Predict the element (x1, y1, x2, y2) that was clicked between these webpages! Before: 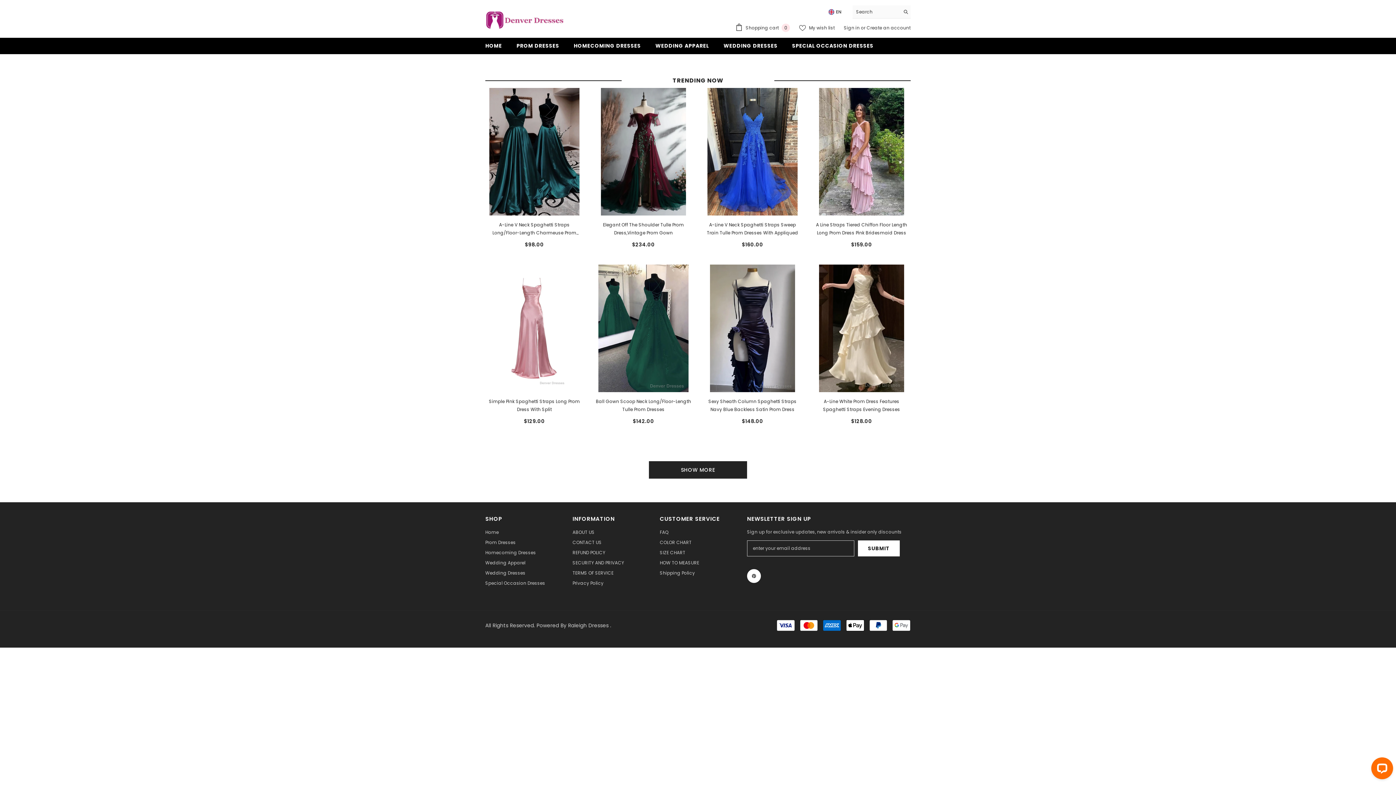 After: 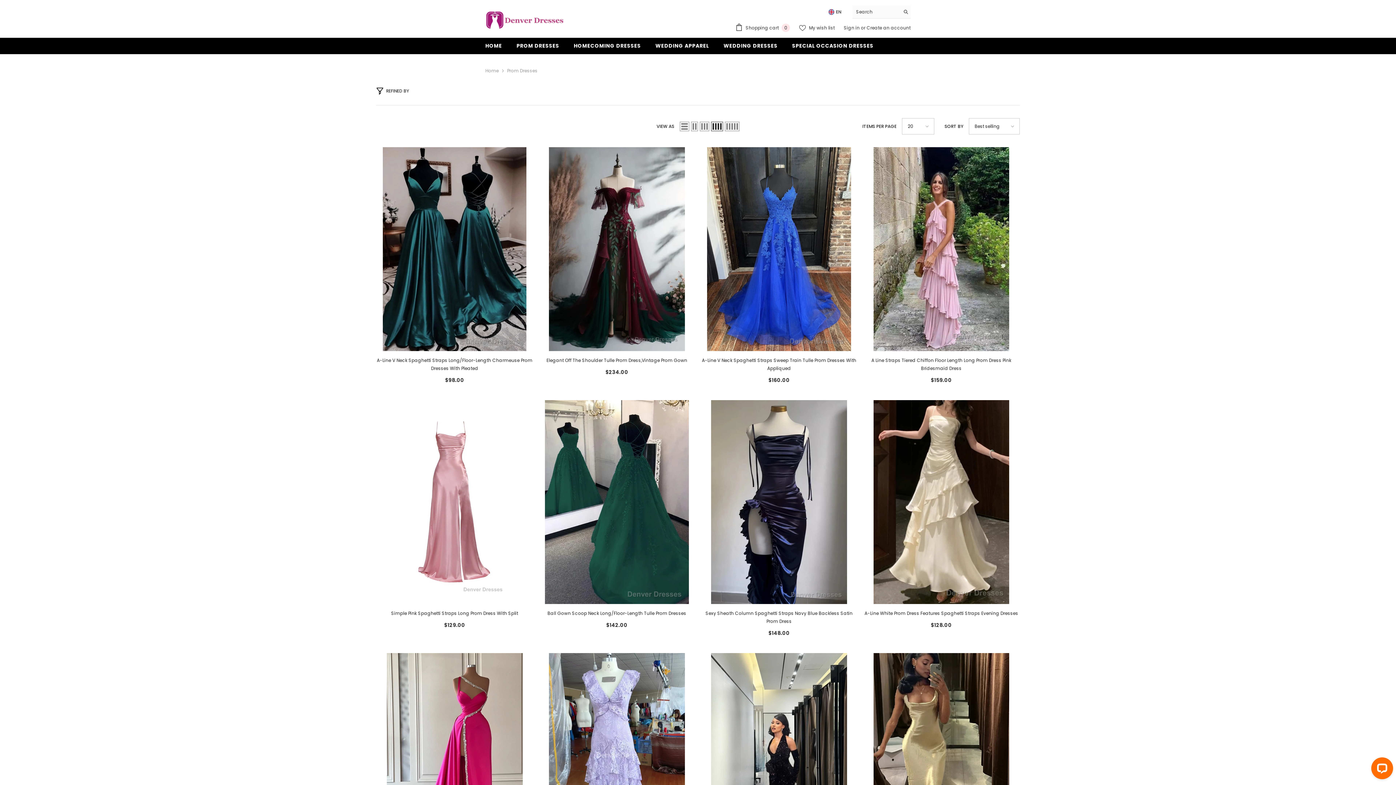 Action: bbox: (785, 41, 880, 54) label: SPECIAL OCCASION DRESSES